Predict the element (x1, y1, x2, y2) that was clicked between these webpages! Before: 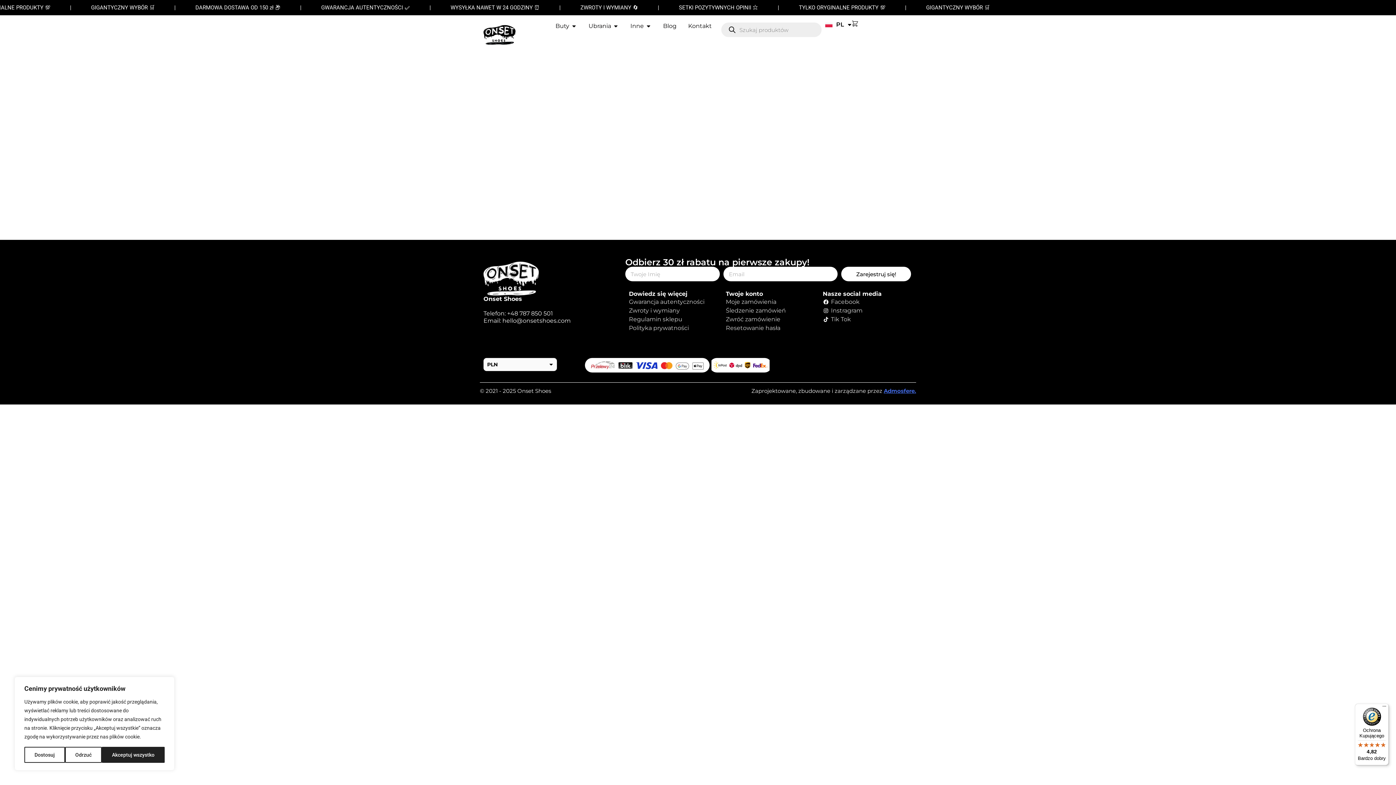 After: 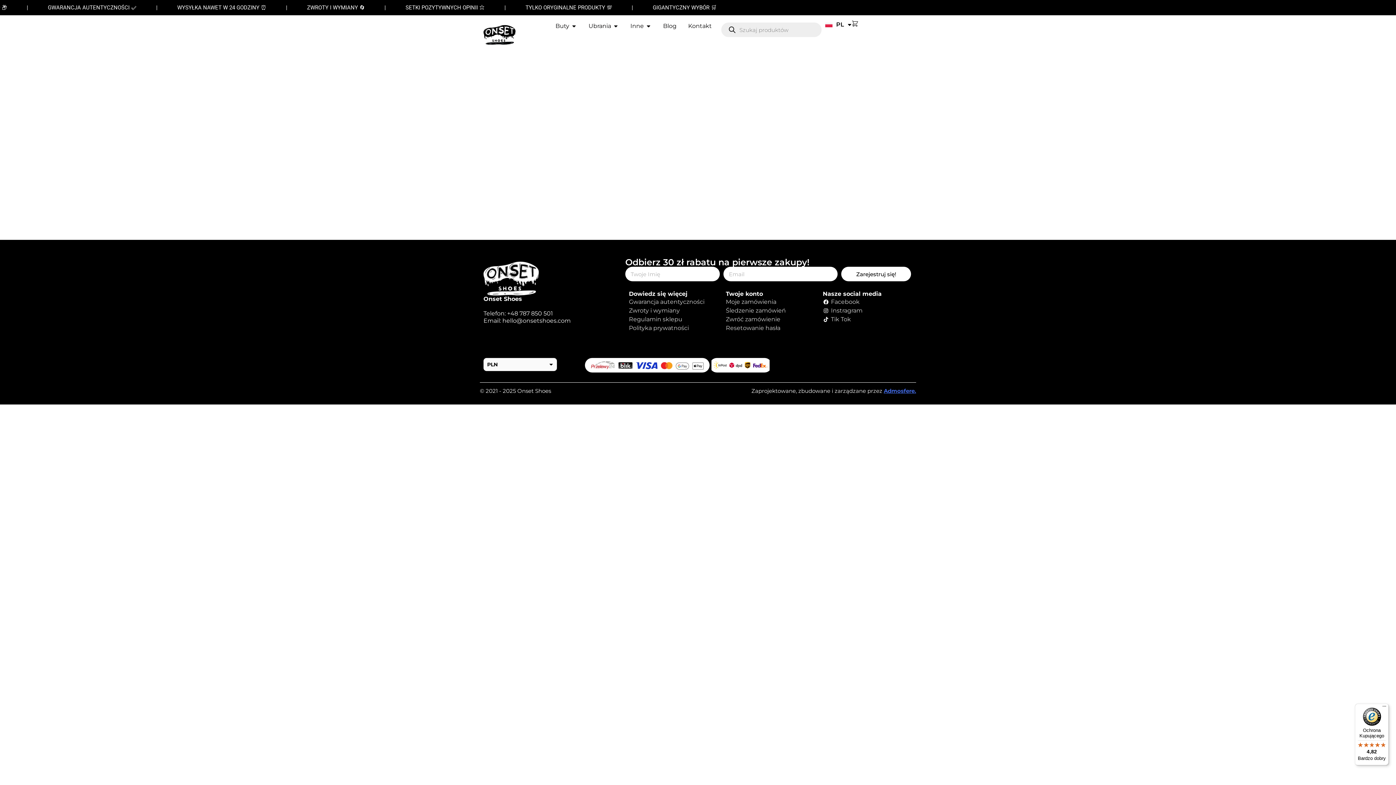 Action: bbox: (65, 747, 101, 763) label: Odrzuć